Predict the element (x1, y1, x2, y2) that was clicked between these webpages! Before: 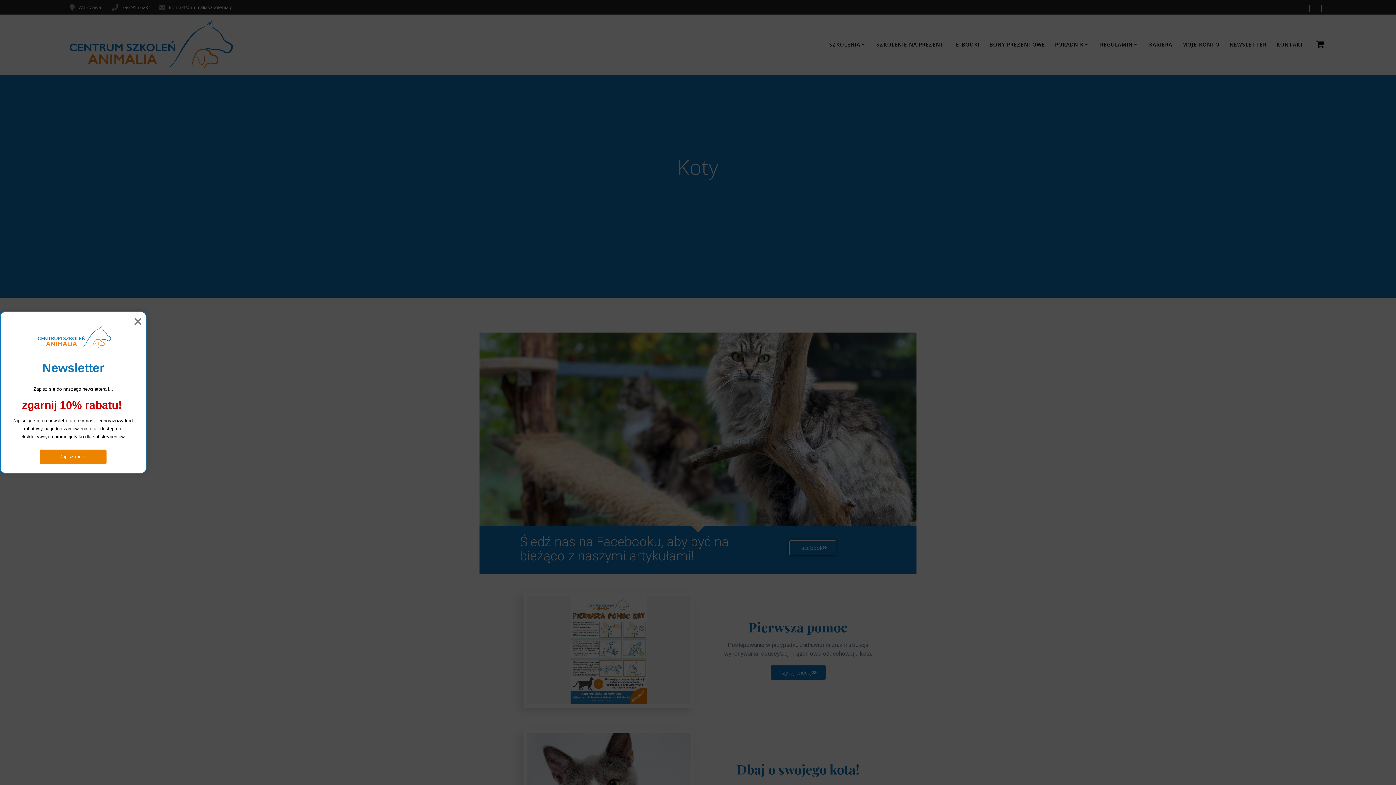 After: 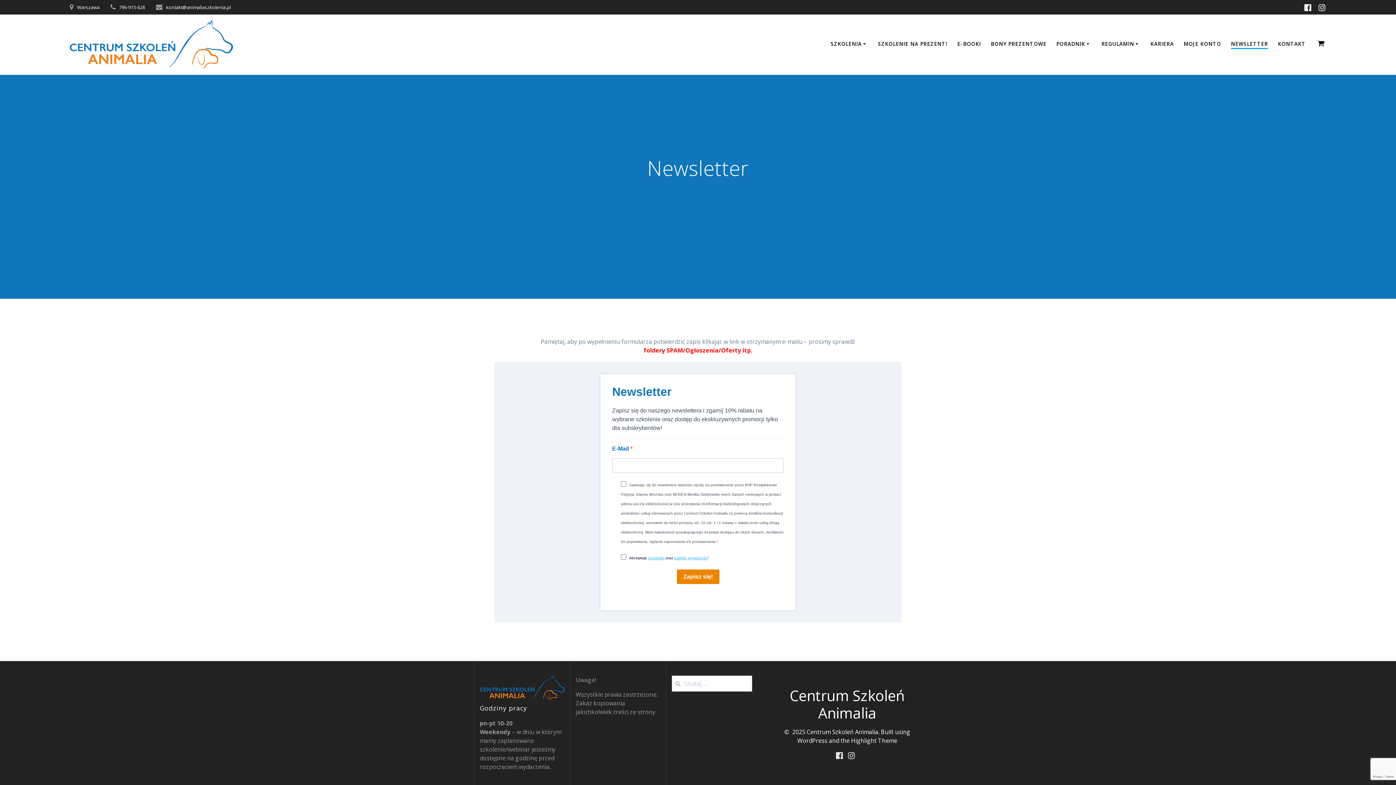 Action: bbox: (39, 449, 106, 464) label: Zapisz mnie!